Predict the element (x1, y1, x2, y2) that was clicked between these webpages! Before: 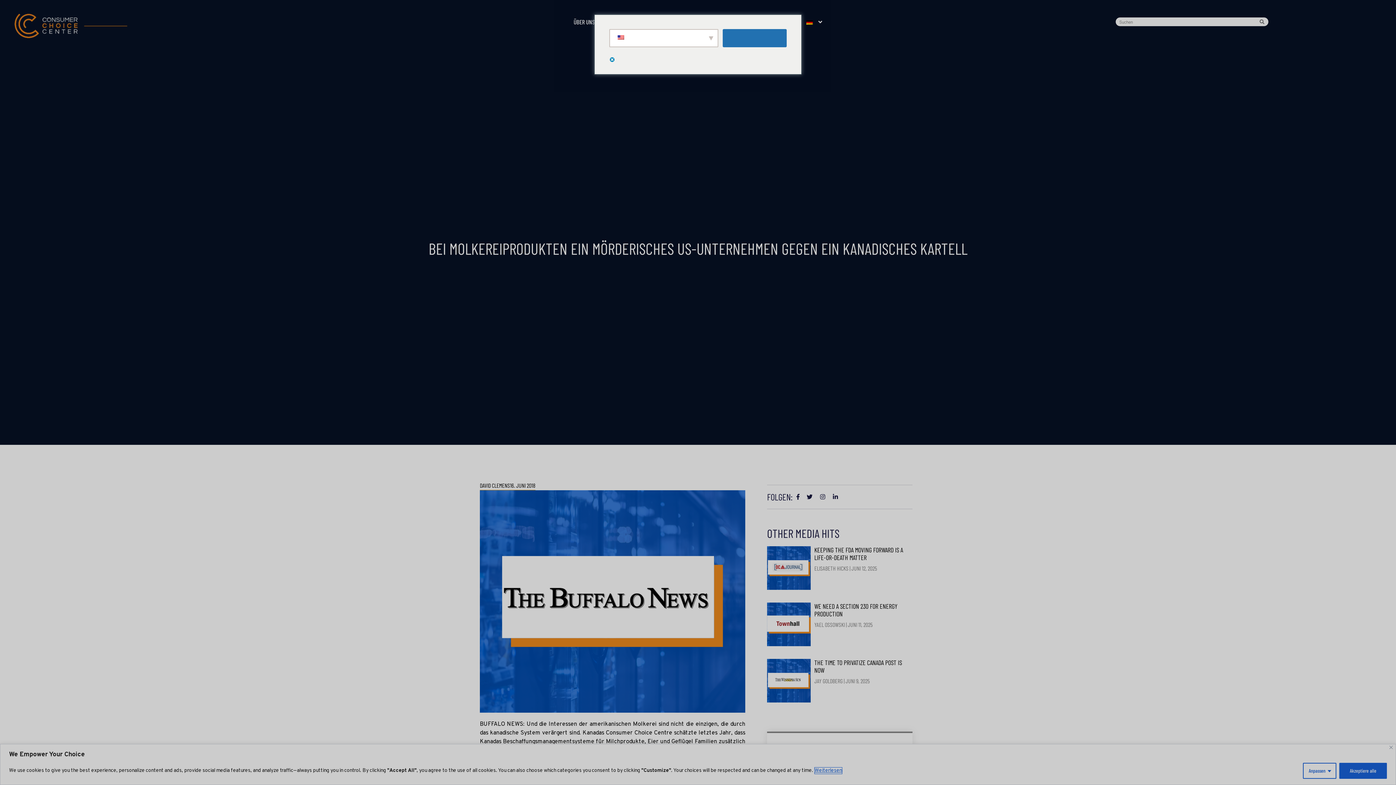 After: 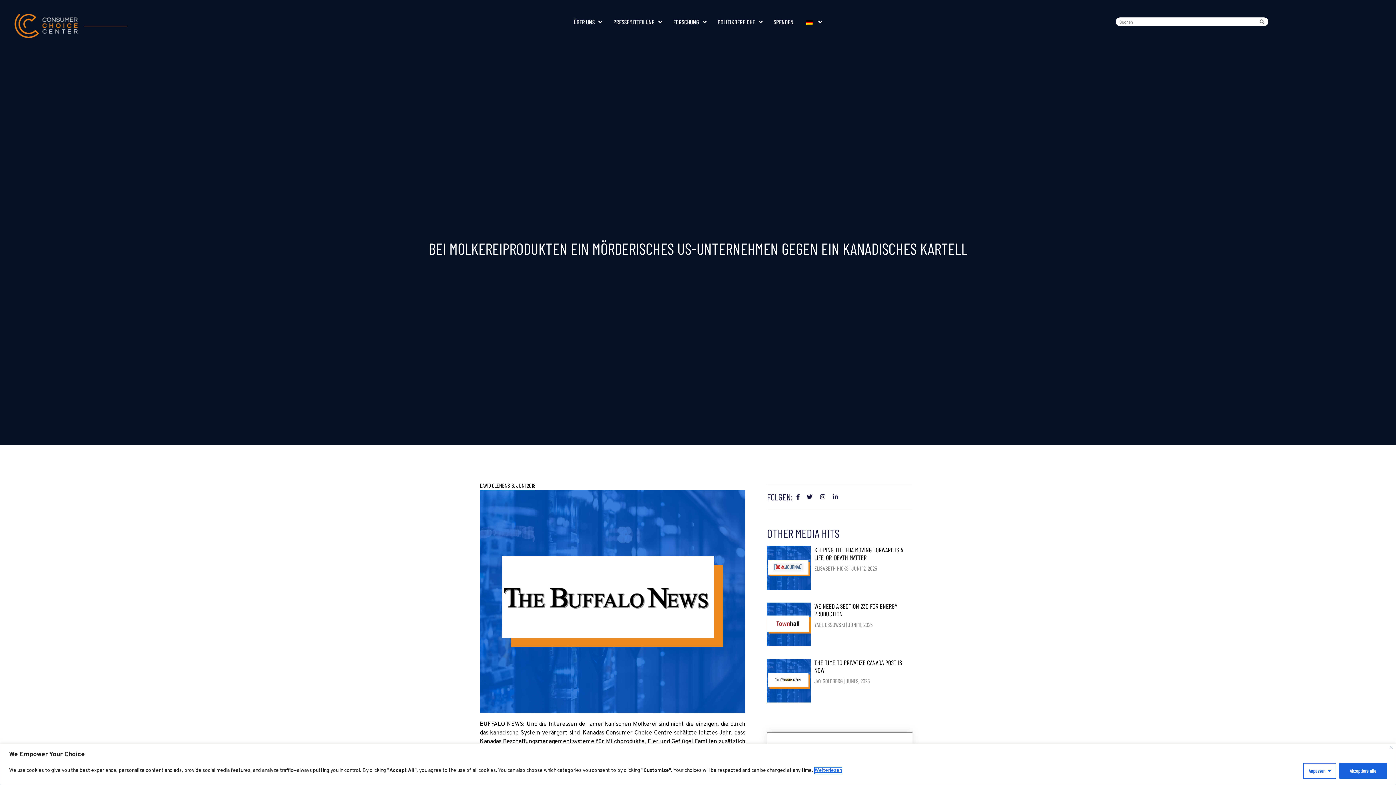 Action: bbox: (609, 56, 698, 65)